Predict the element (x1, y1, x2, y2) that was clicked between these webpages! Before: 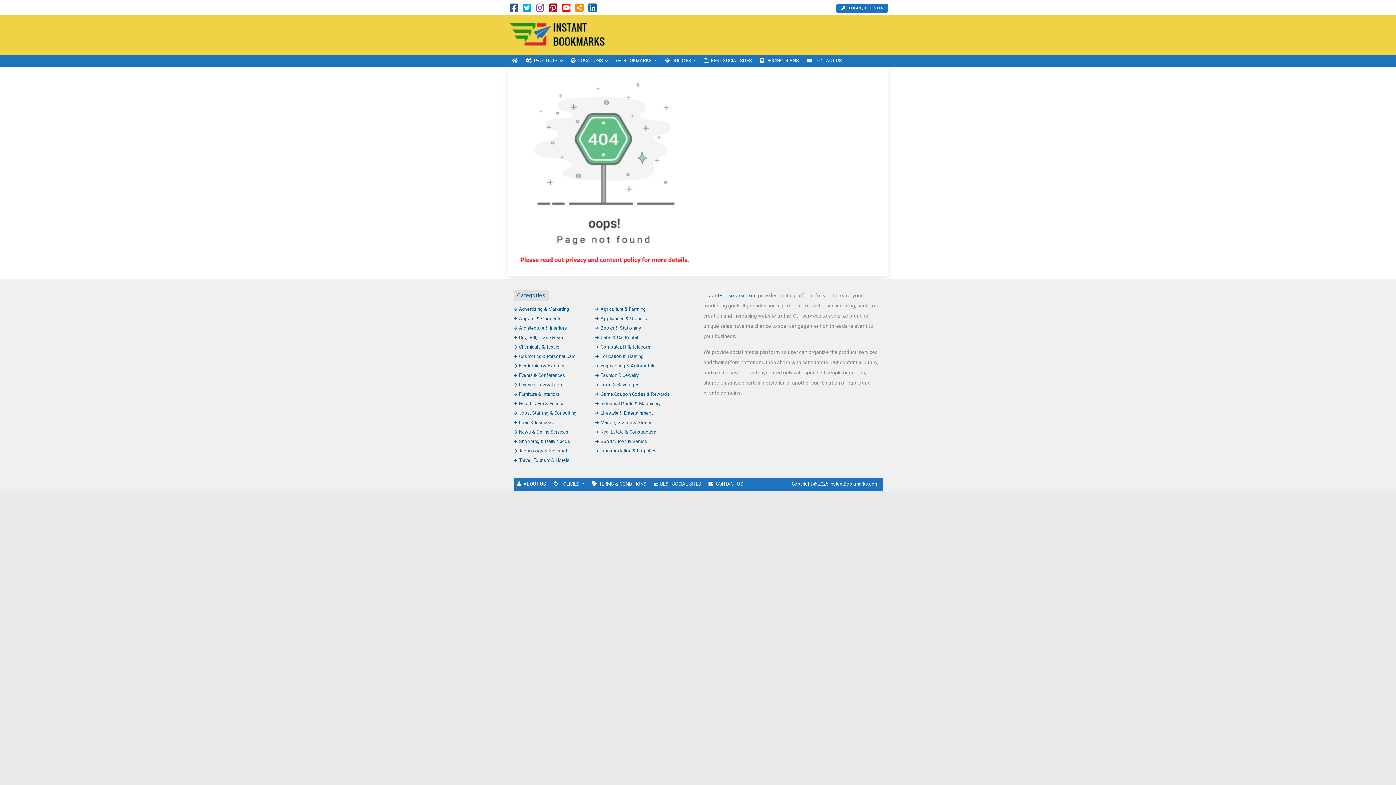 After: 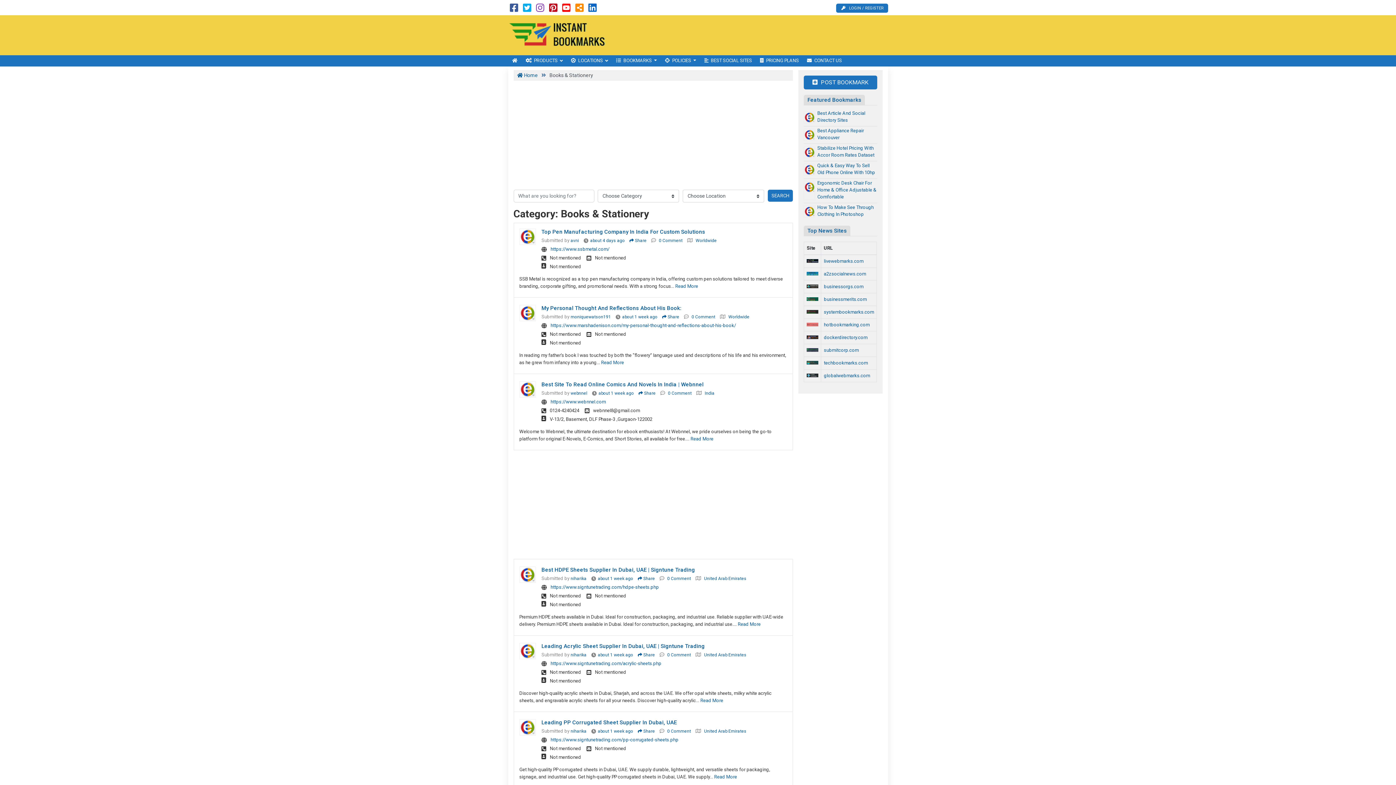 Action: bbox: (595, 325, 641, 330) label: Books & Stationery